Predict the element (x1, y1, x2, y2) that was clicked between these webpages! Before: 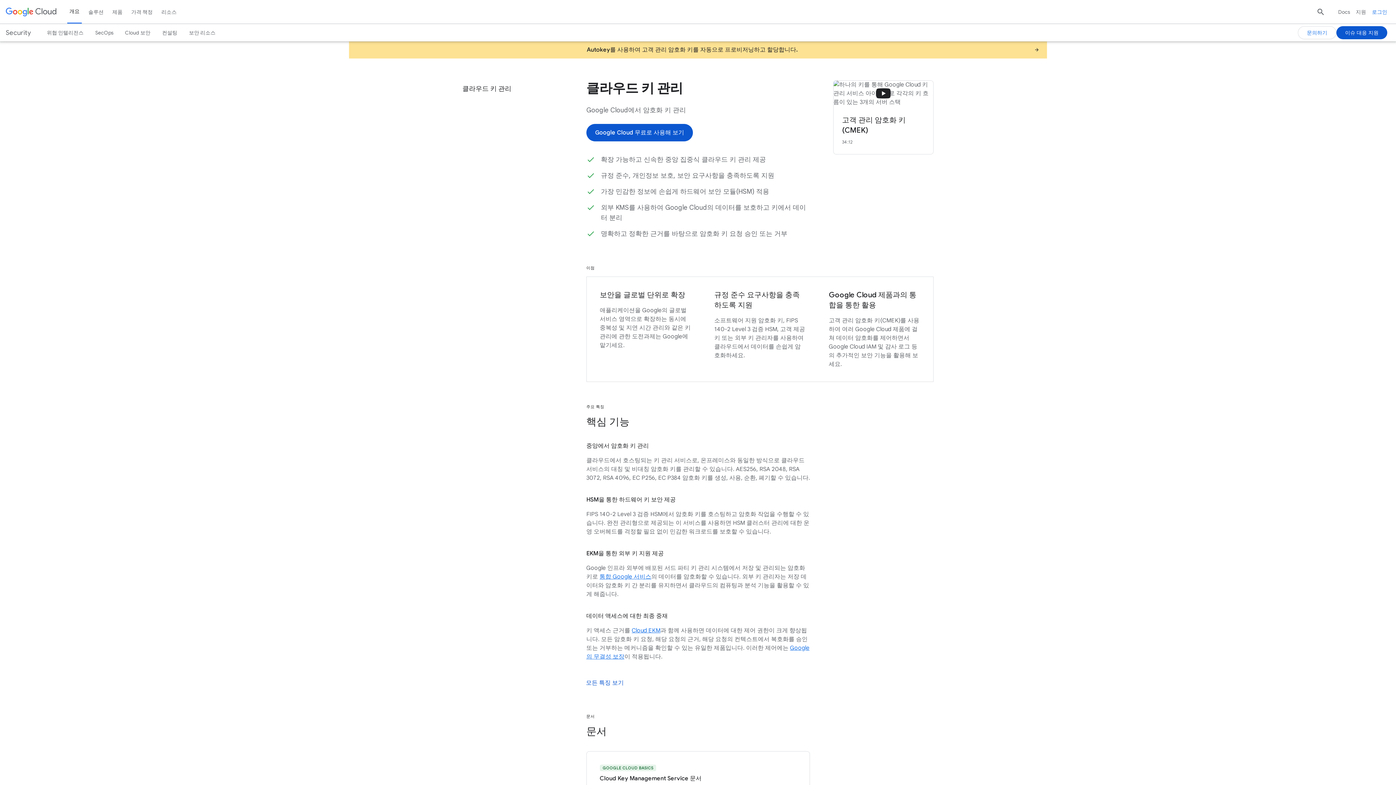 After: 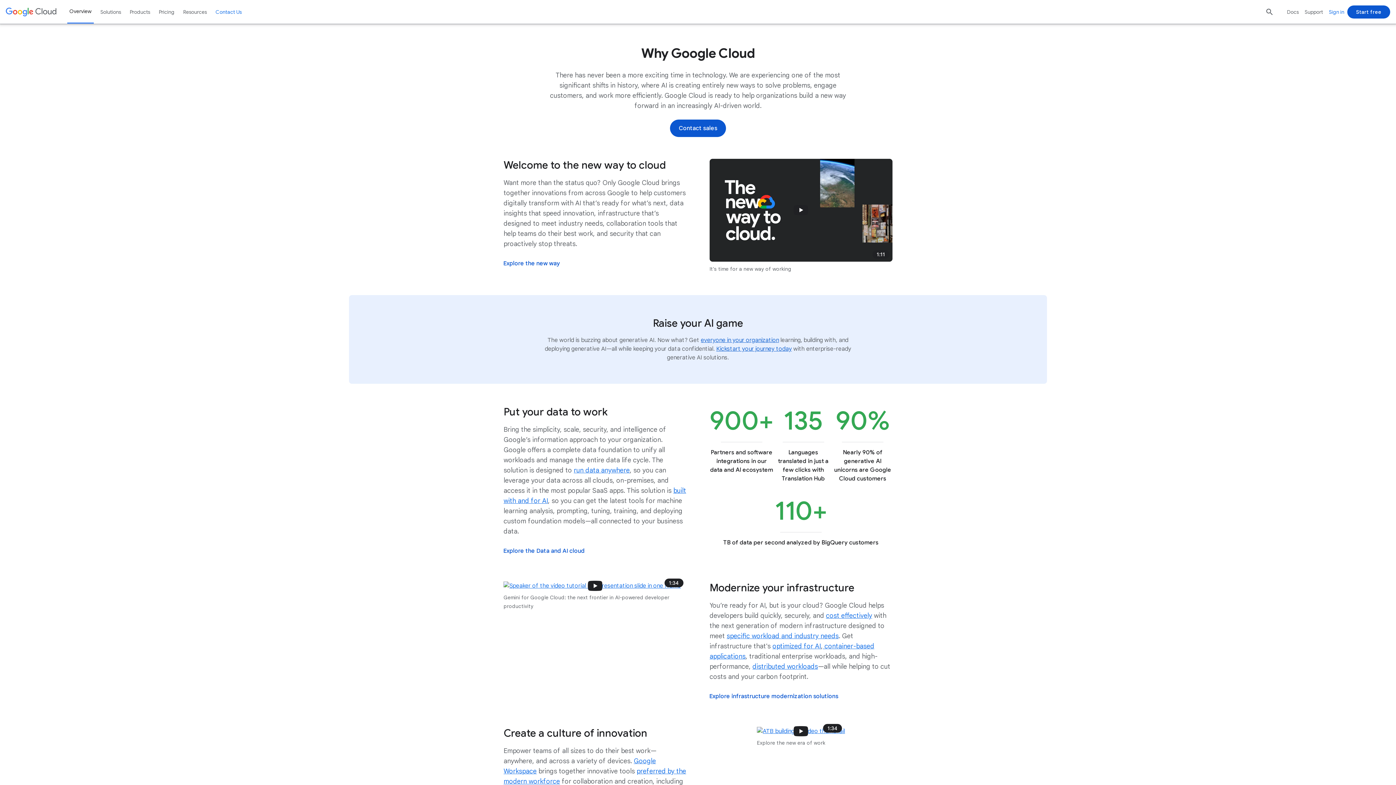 Action: bbox: (67, 0, 81, 23) label: 개요